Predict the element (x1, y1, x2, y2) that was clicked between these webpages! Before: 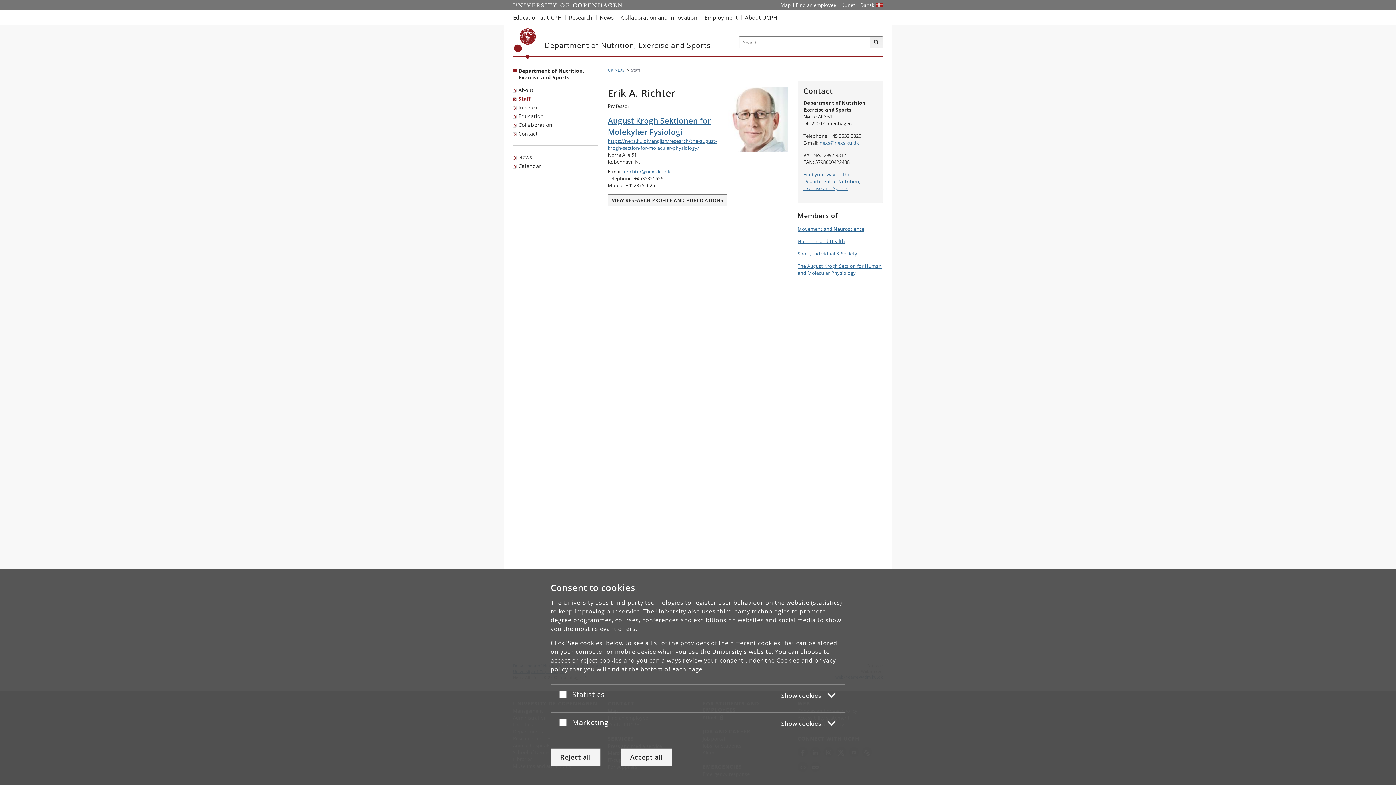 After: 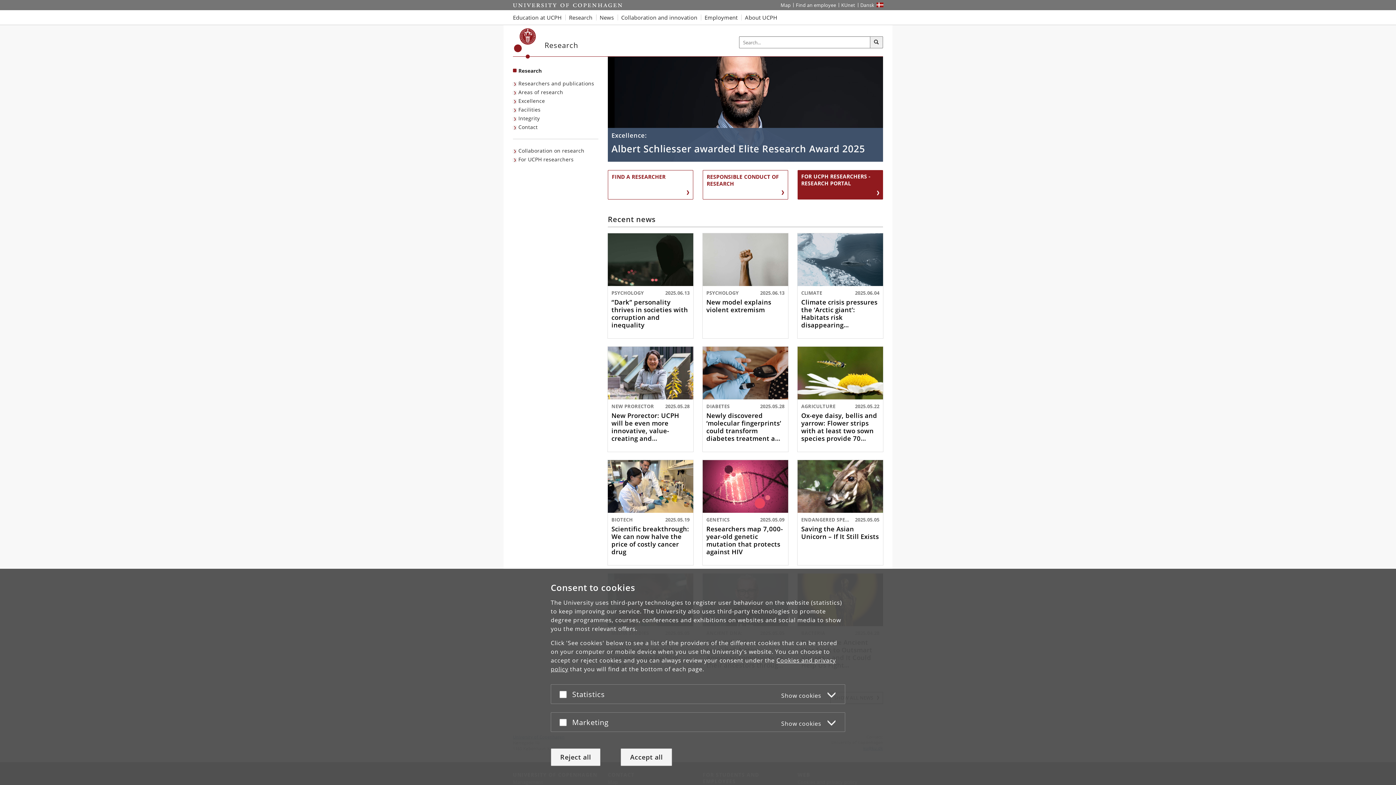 Action: label: Research at UCPH bbox: (565, 10, 596, 24)